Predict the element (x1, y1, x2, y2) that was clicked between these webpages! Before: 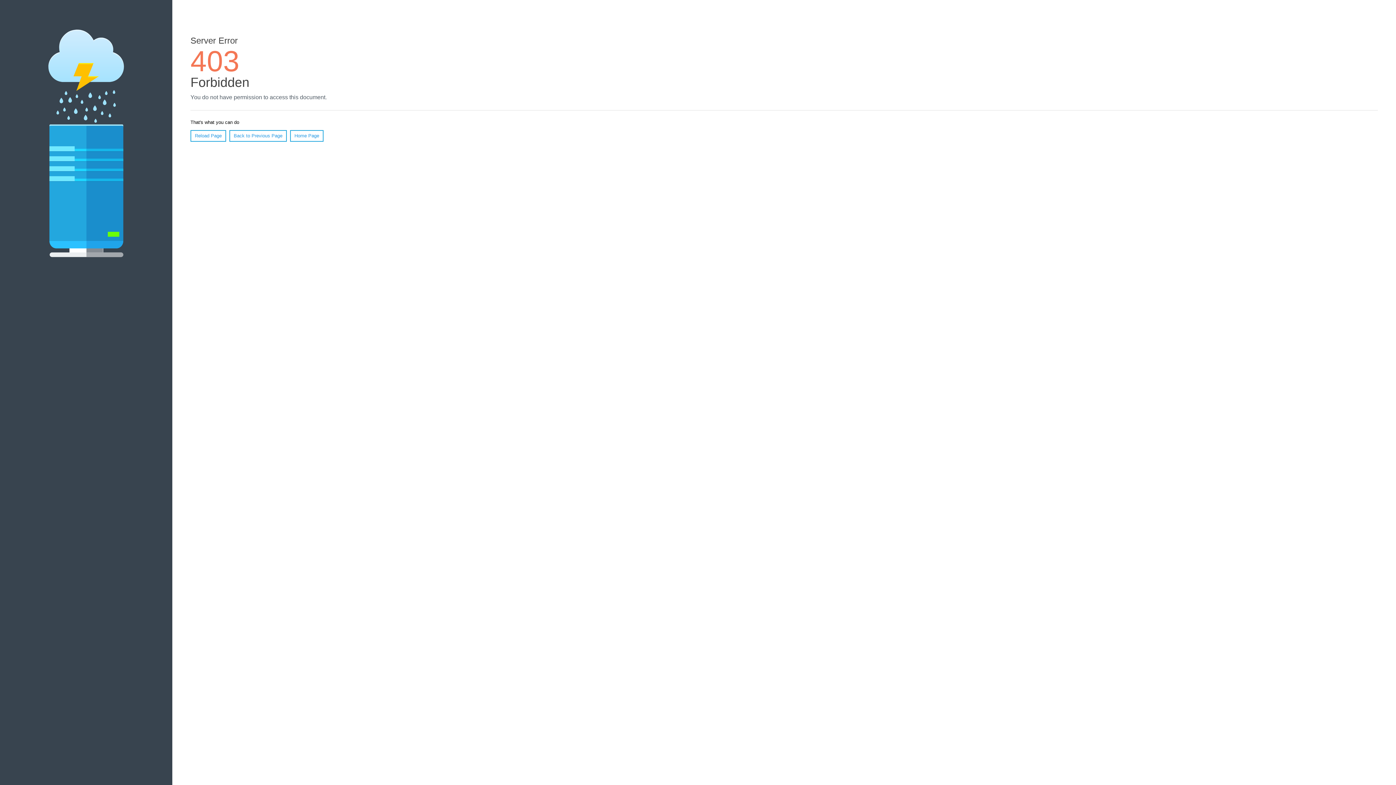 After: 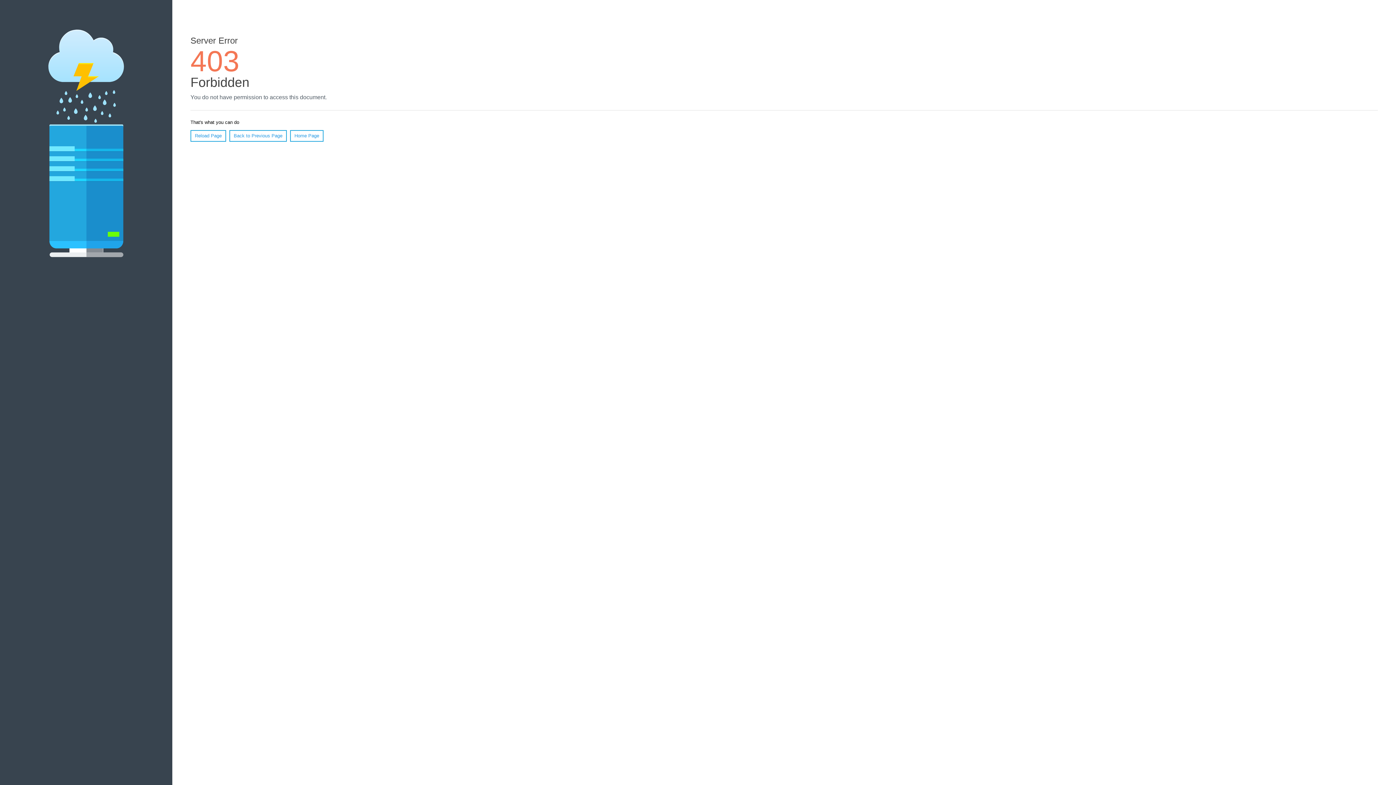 Action: label: Home Page bbox: (290, 130, 323, 141)